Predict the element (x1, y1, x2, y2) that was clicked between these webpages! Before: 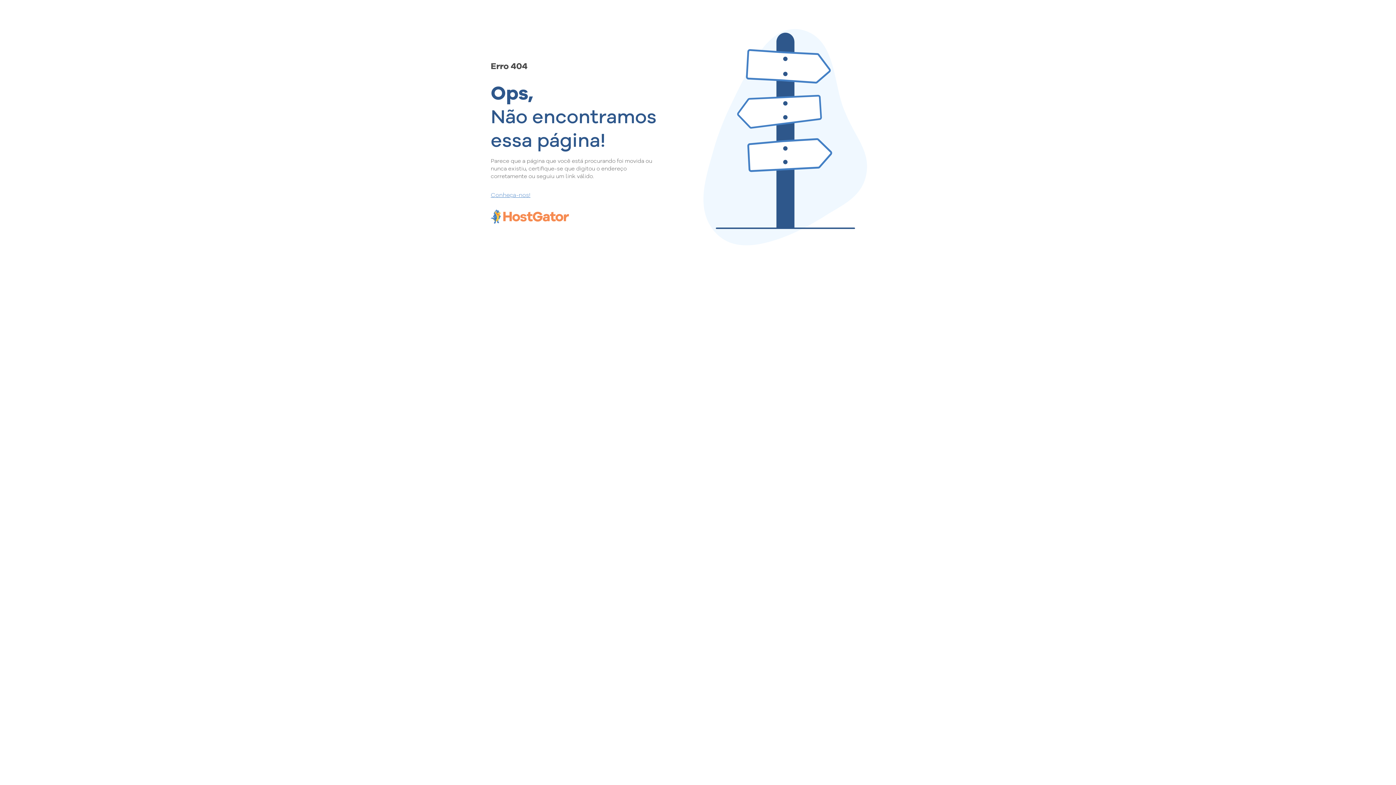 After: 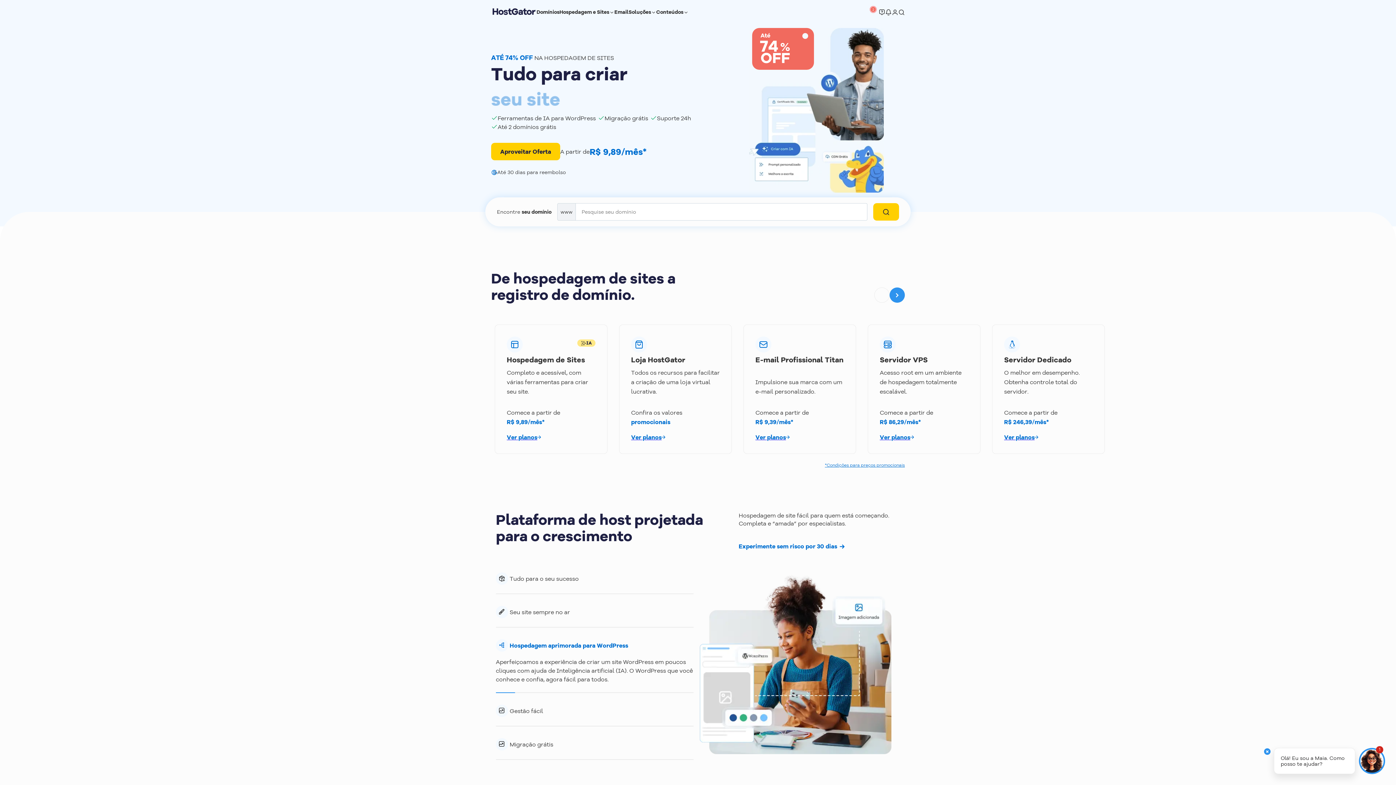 Action: label: Conheça-nos! bbox: (490, 190, 657, 198)